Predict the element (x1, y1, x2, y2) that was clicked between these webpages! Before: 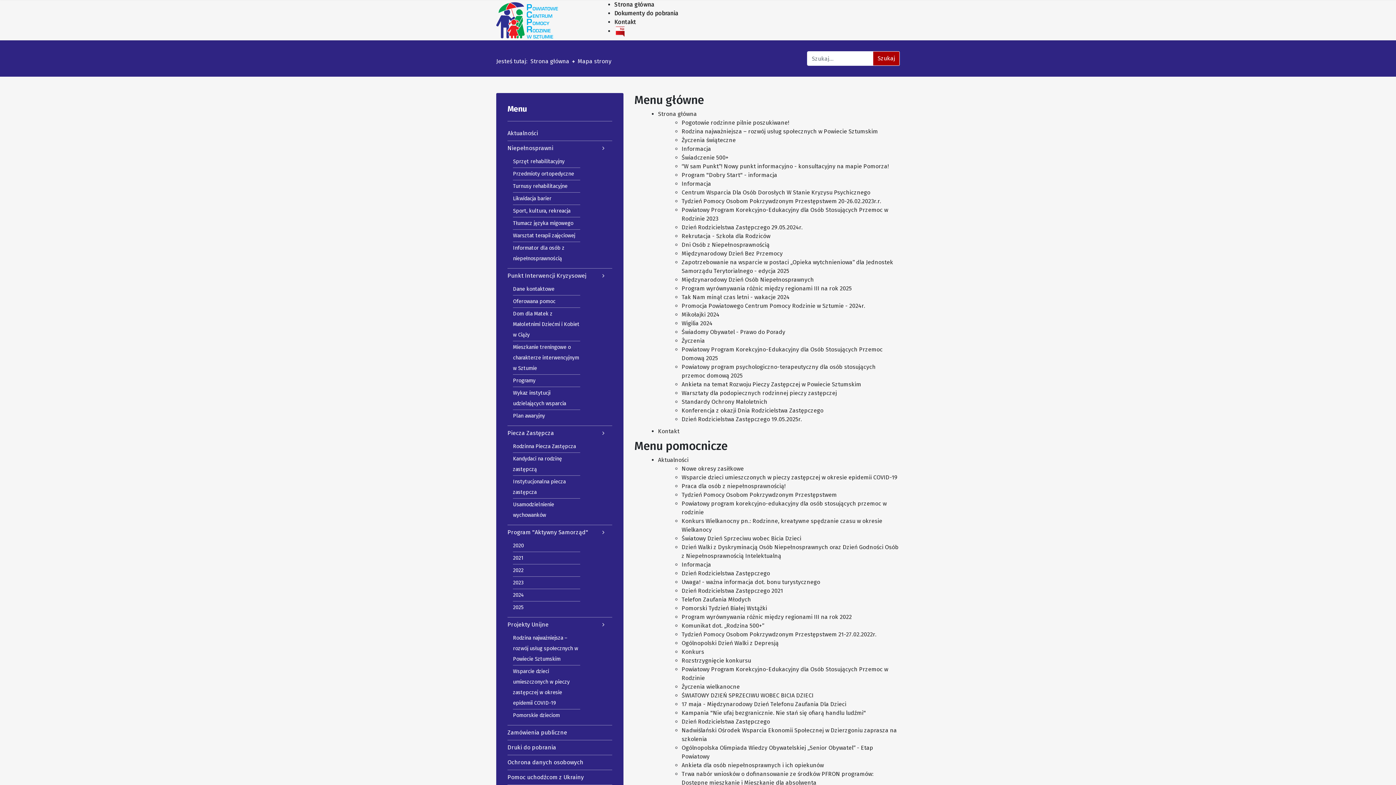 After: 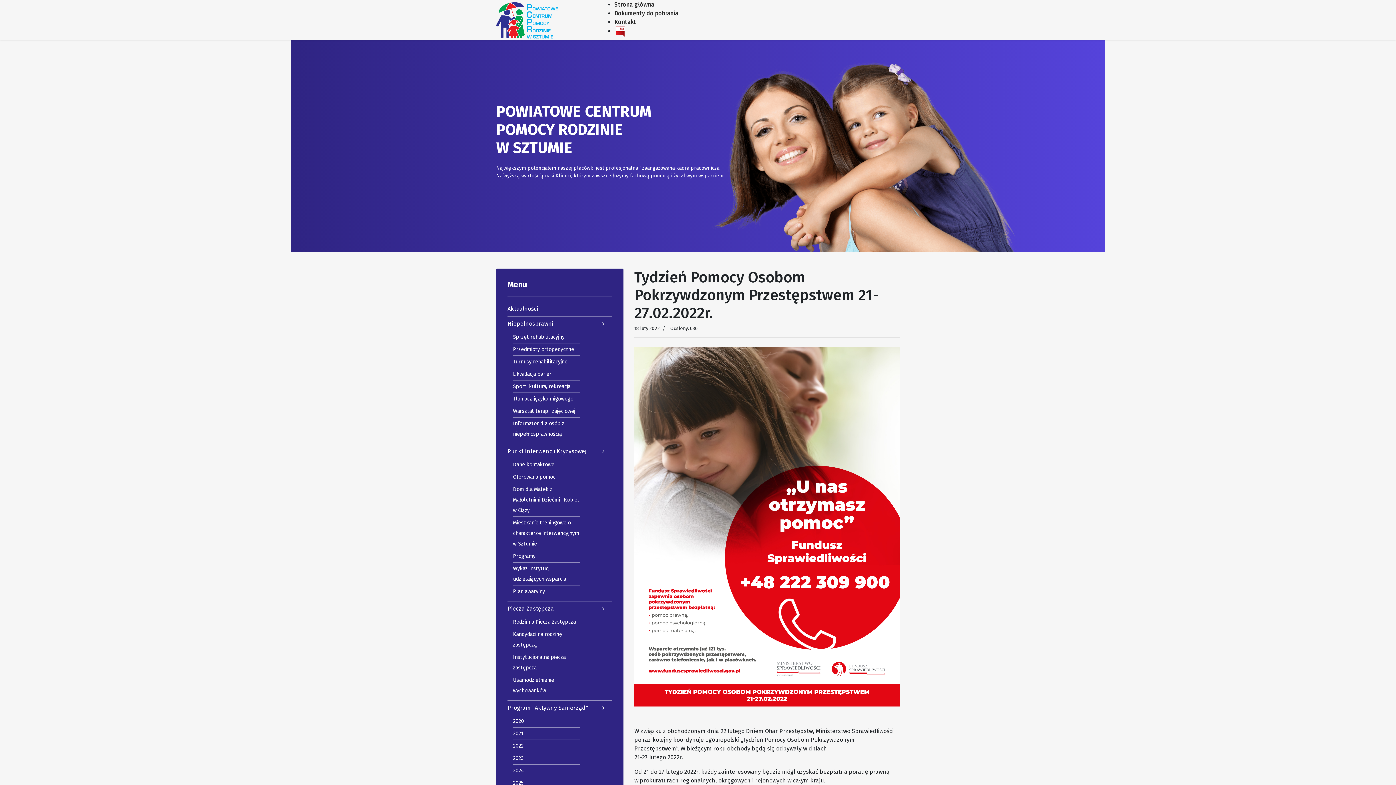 Action: bbox: (681, 631, 876, 638) label: Tydzień Pomocy Osobom Pokrzywdzonym Przestępstwem 21-27.02.2022r.